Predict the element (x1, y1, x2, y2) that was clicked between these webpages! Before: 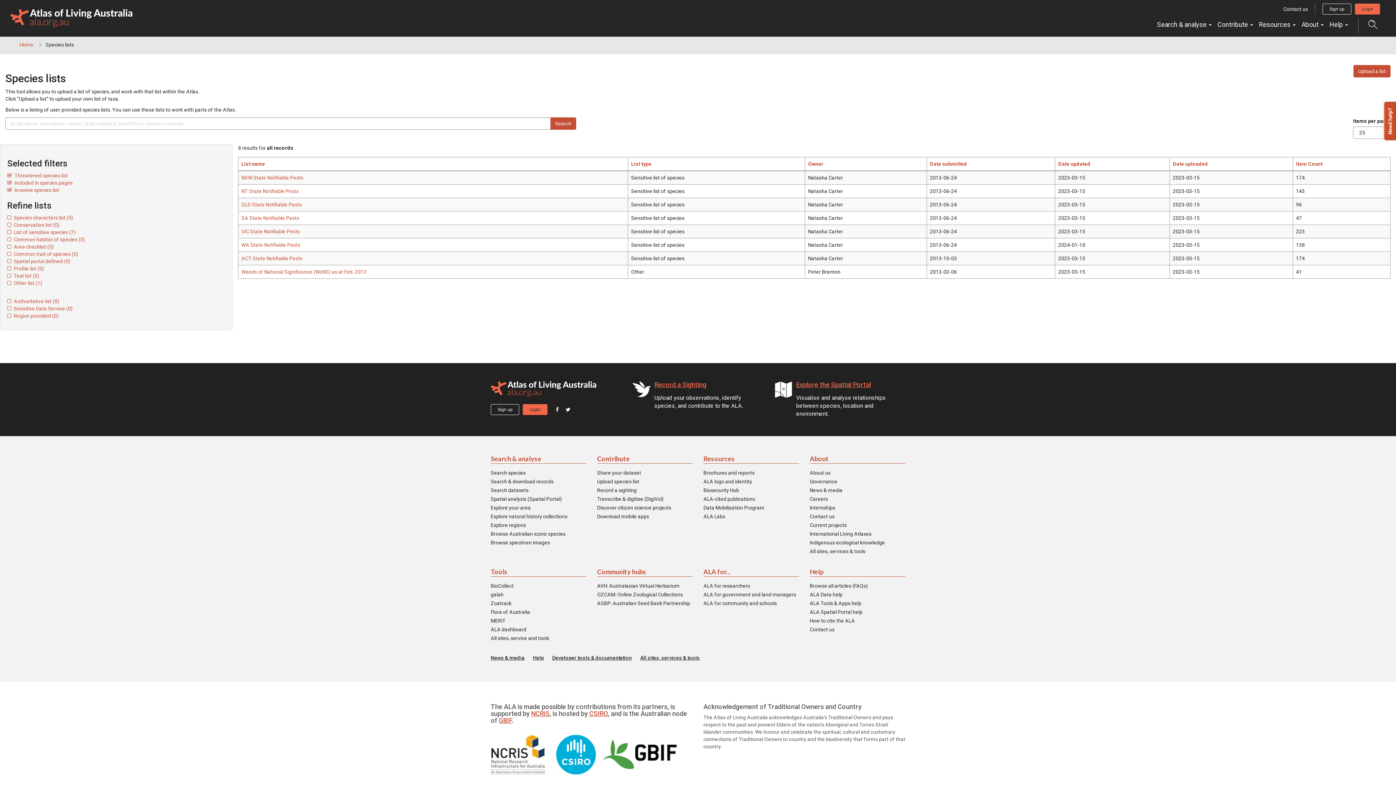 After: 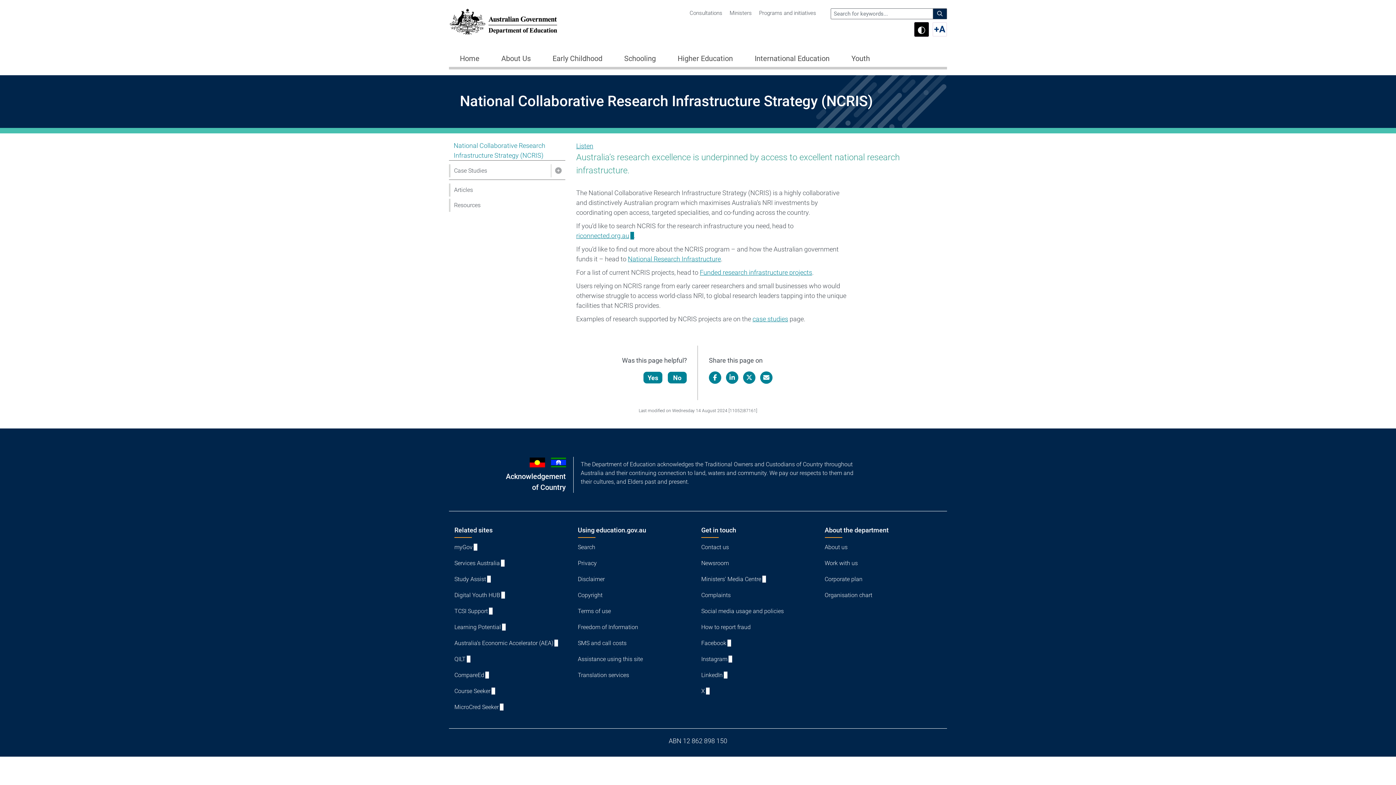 Action: label: NCRIS bbox: (531, 710, 549, 717)